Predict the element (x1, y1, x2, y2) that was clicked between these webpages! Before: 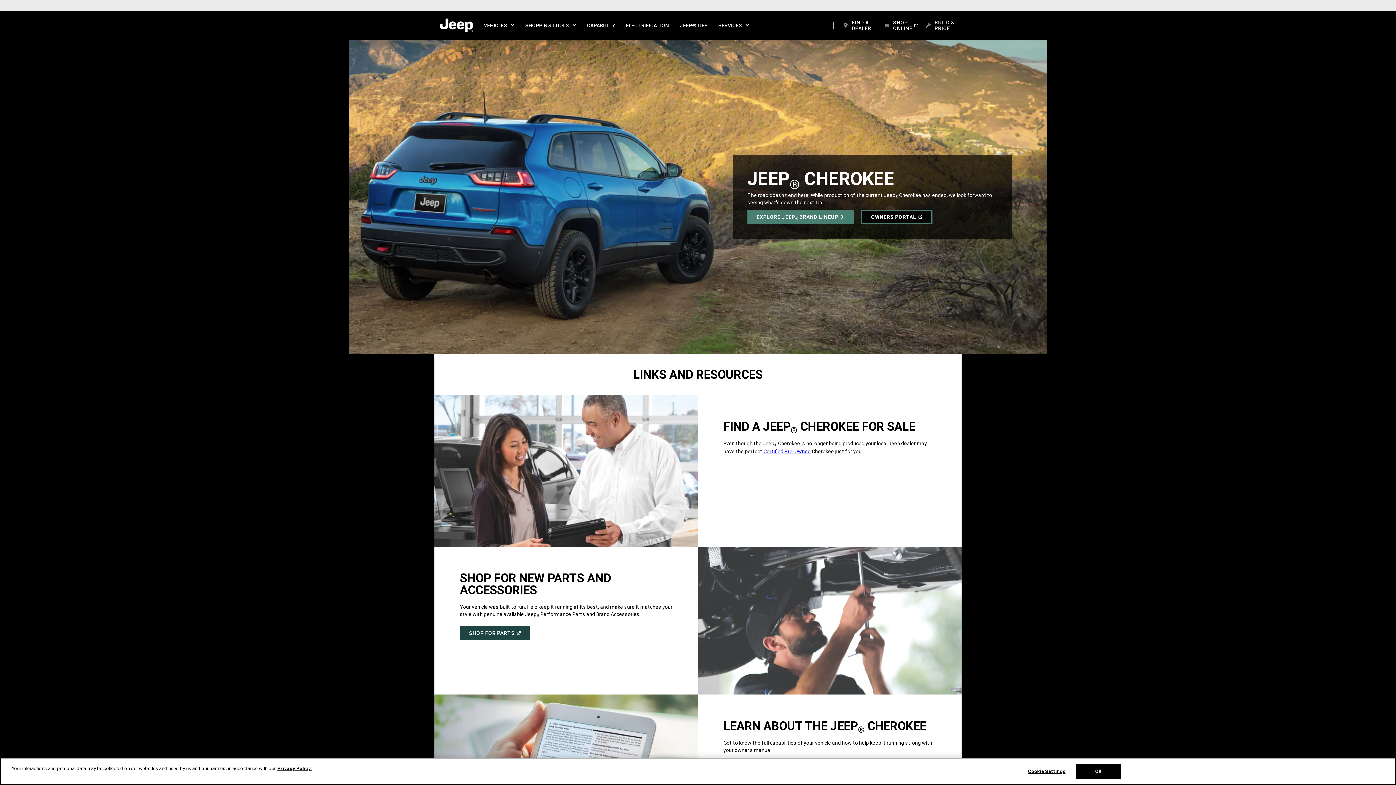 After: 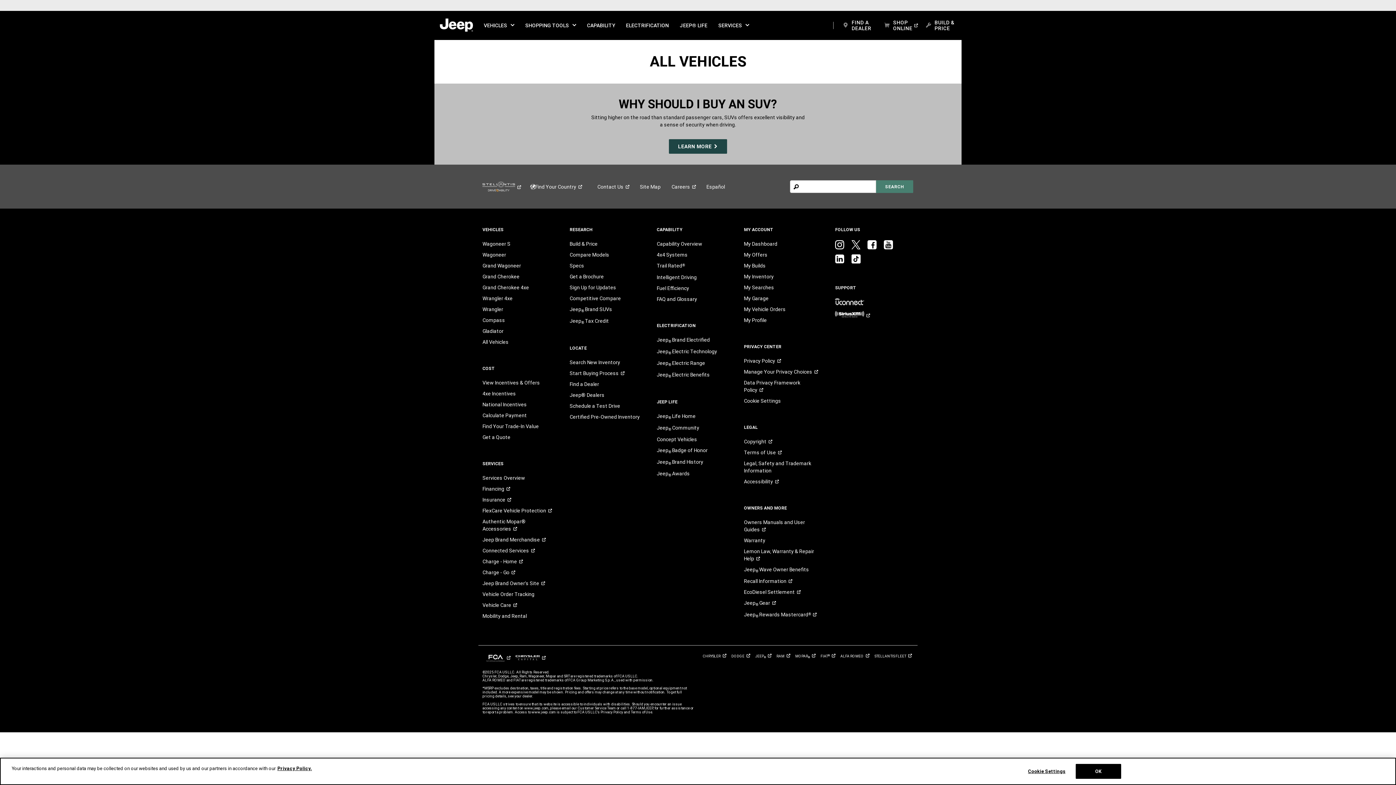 Action: label: EXPLORE JEEP® BRAND LINEUP bbox: (747, 209, 853, 224)